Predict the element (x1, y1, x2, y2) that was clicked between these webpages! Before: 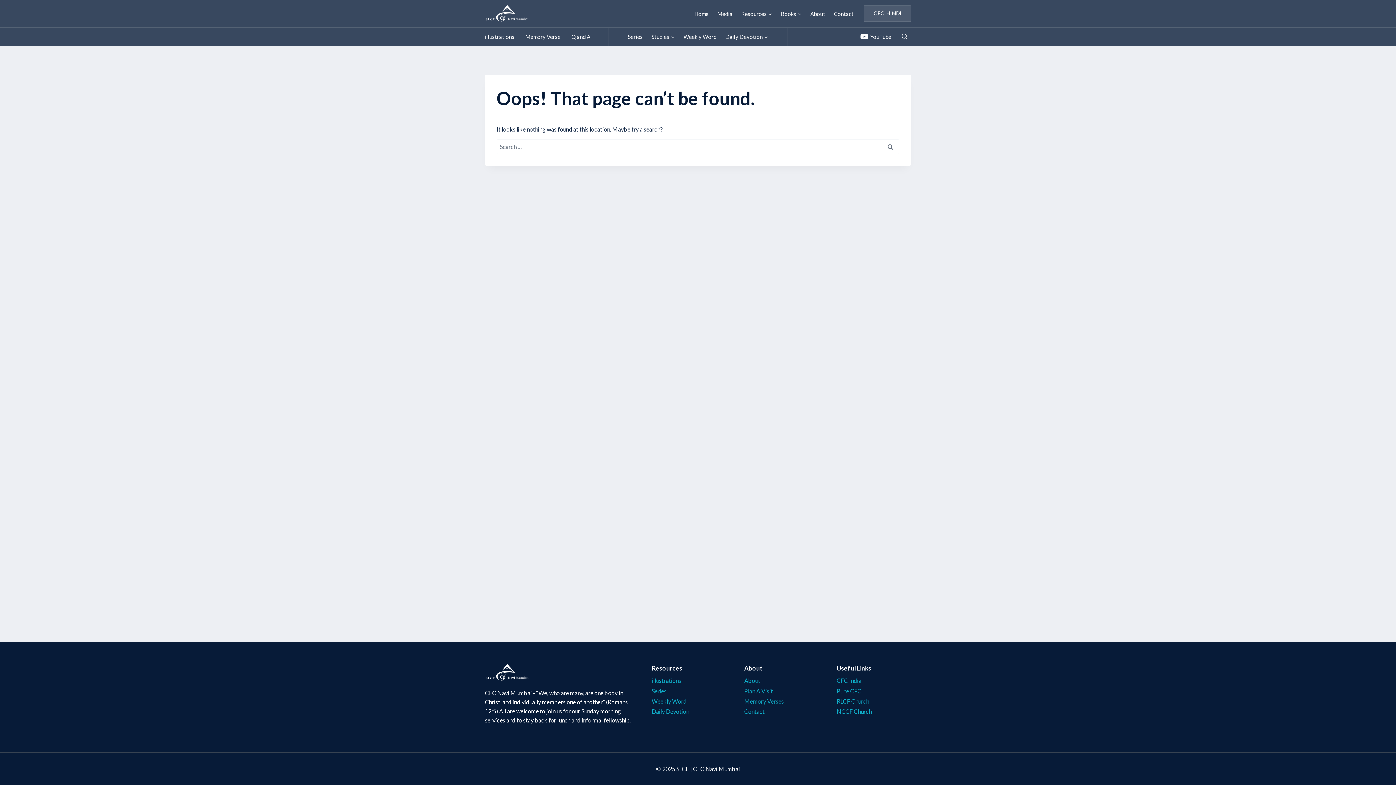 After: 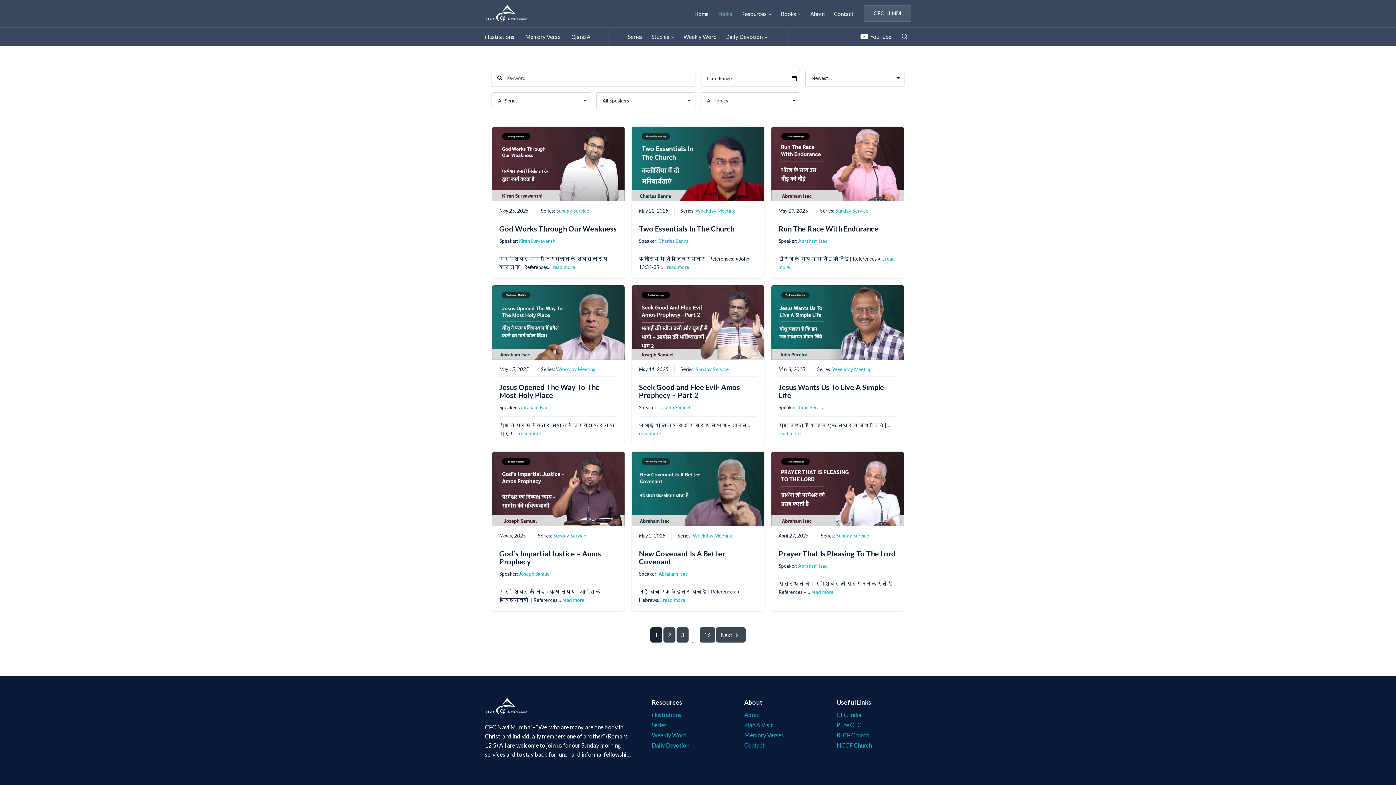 Action: label: Media bbox: (713, 6, 737, 21)